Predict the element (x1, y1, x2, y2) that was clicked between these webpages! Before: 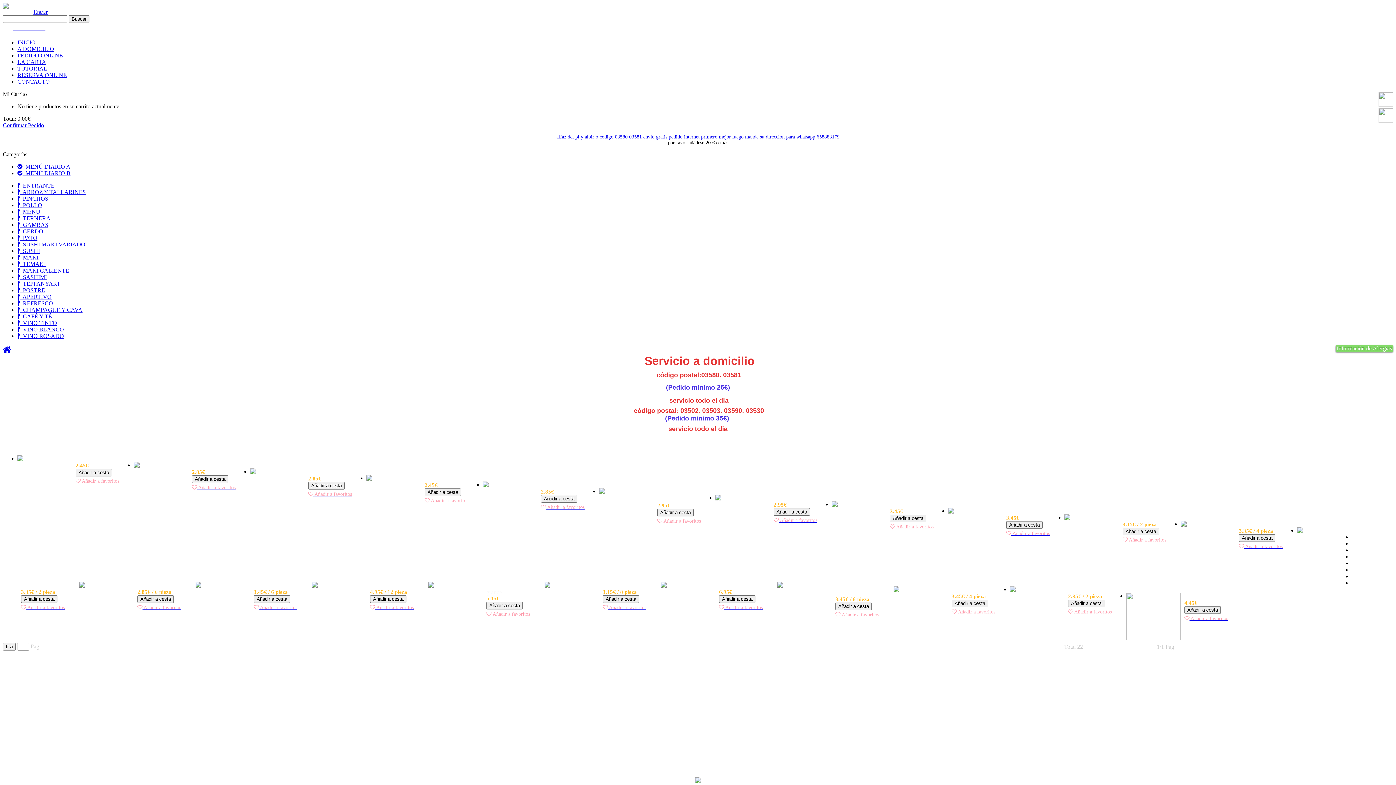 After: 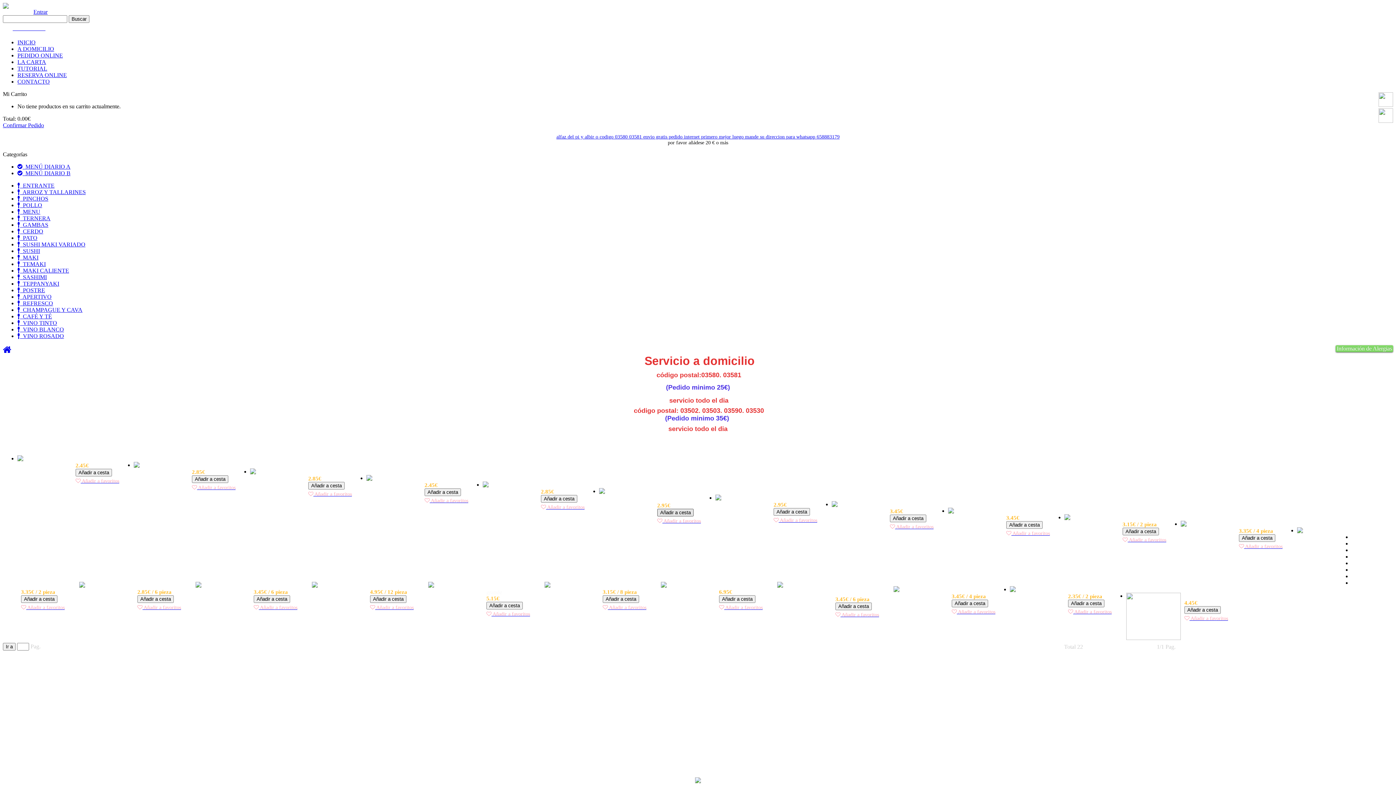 Action: bbox: (657, 509, 693, 516) label: Añadir a cesta